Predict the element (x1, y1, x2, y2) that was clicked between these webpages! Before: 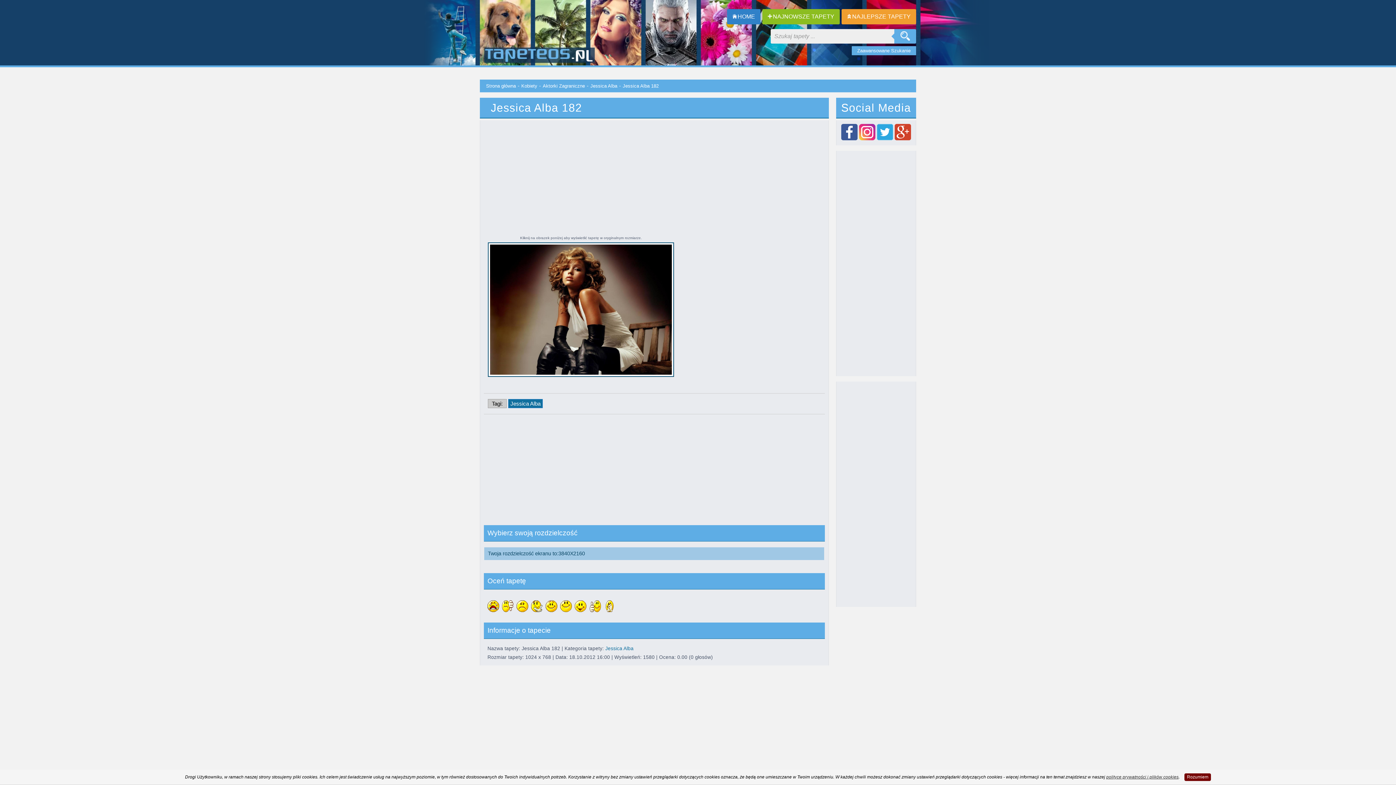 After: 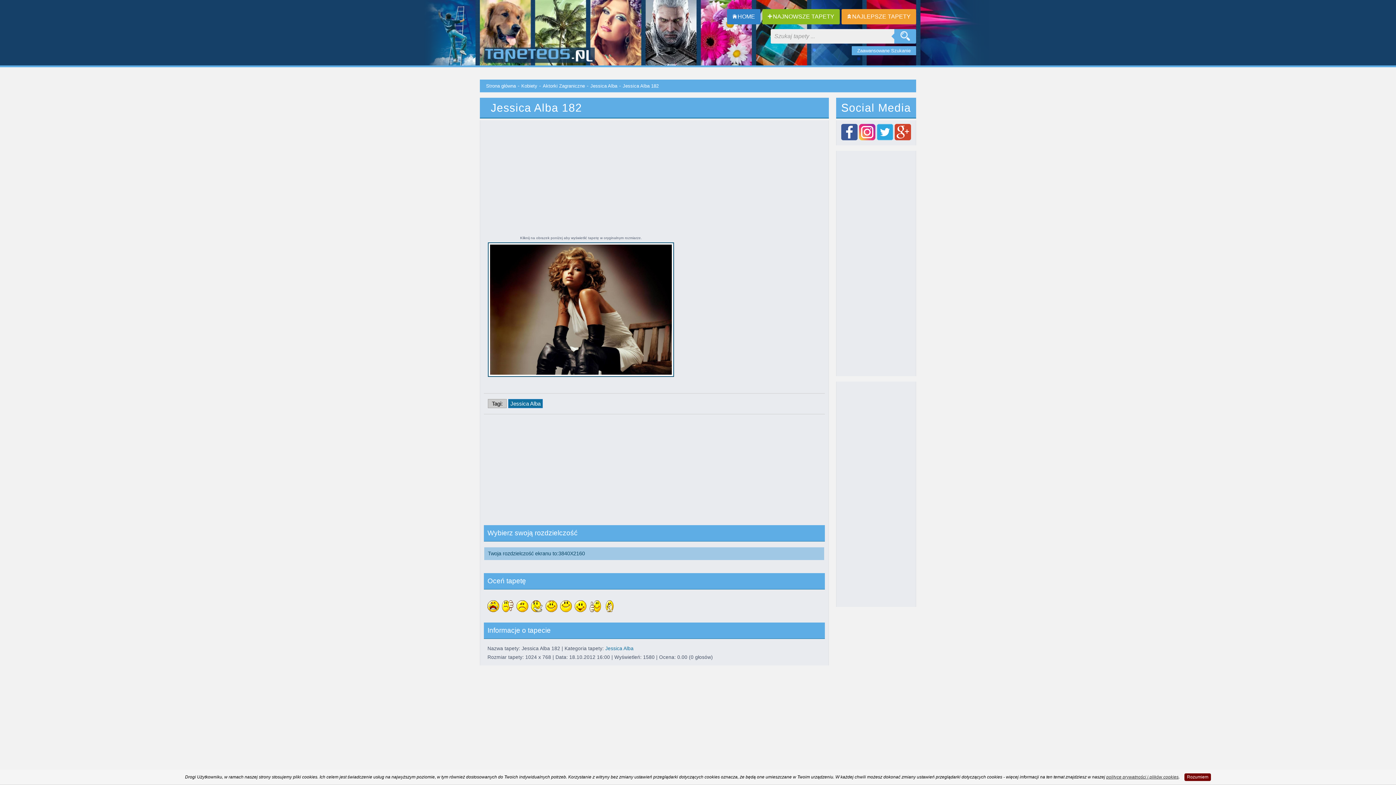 Action: bbox: (841, 135, 857, 141)